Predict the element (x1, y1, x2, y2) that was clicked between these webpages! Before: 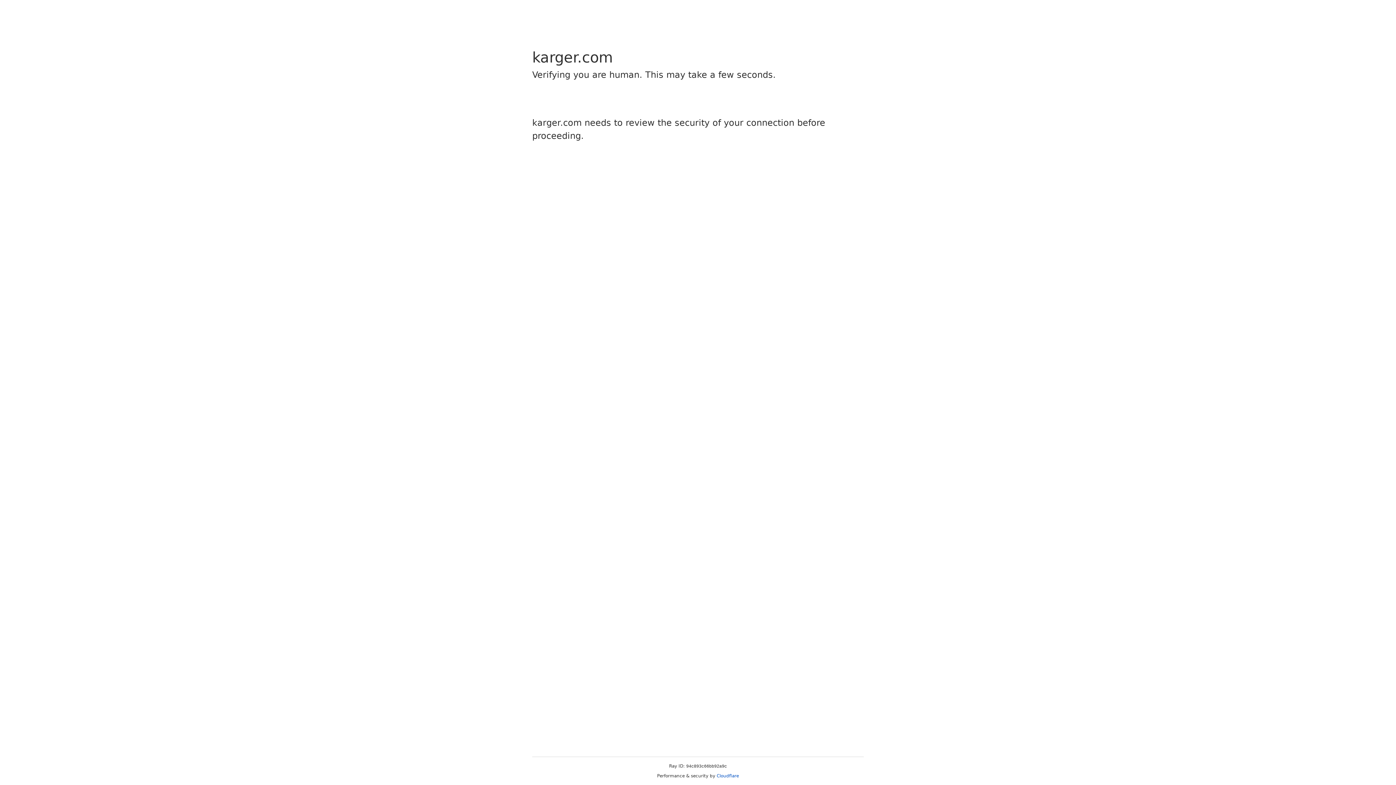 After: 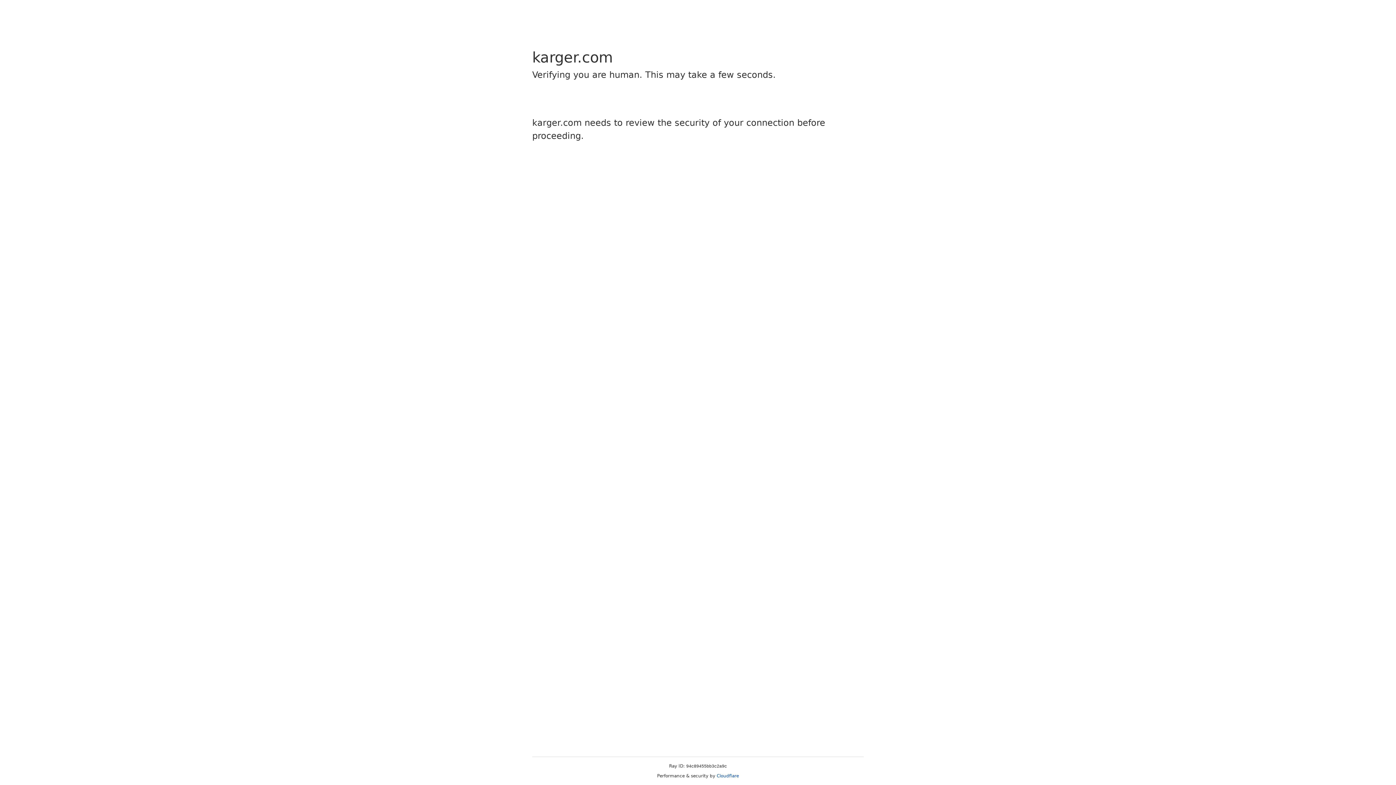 Action: label: Cloudflare bbox: (716, 773, 739, 778)